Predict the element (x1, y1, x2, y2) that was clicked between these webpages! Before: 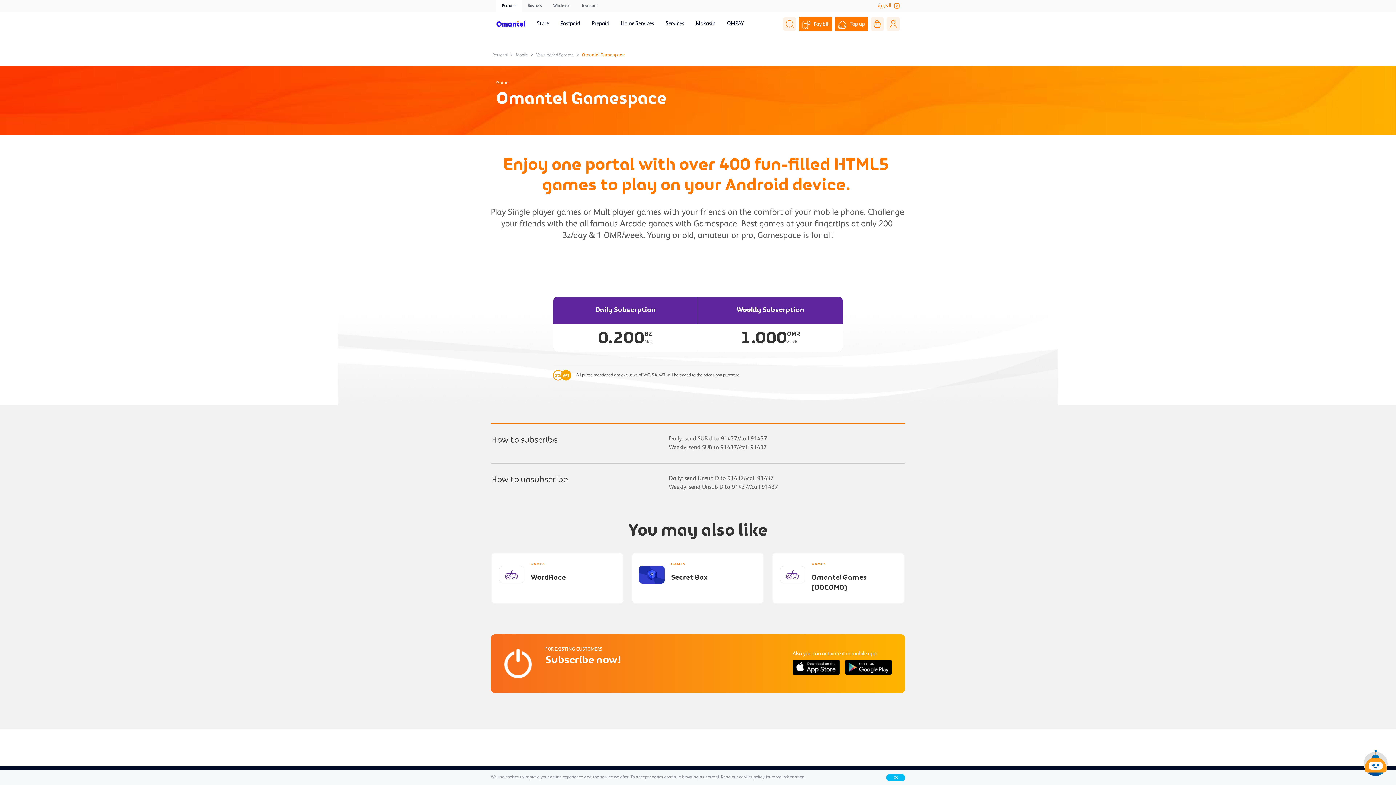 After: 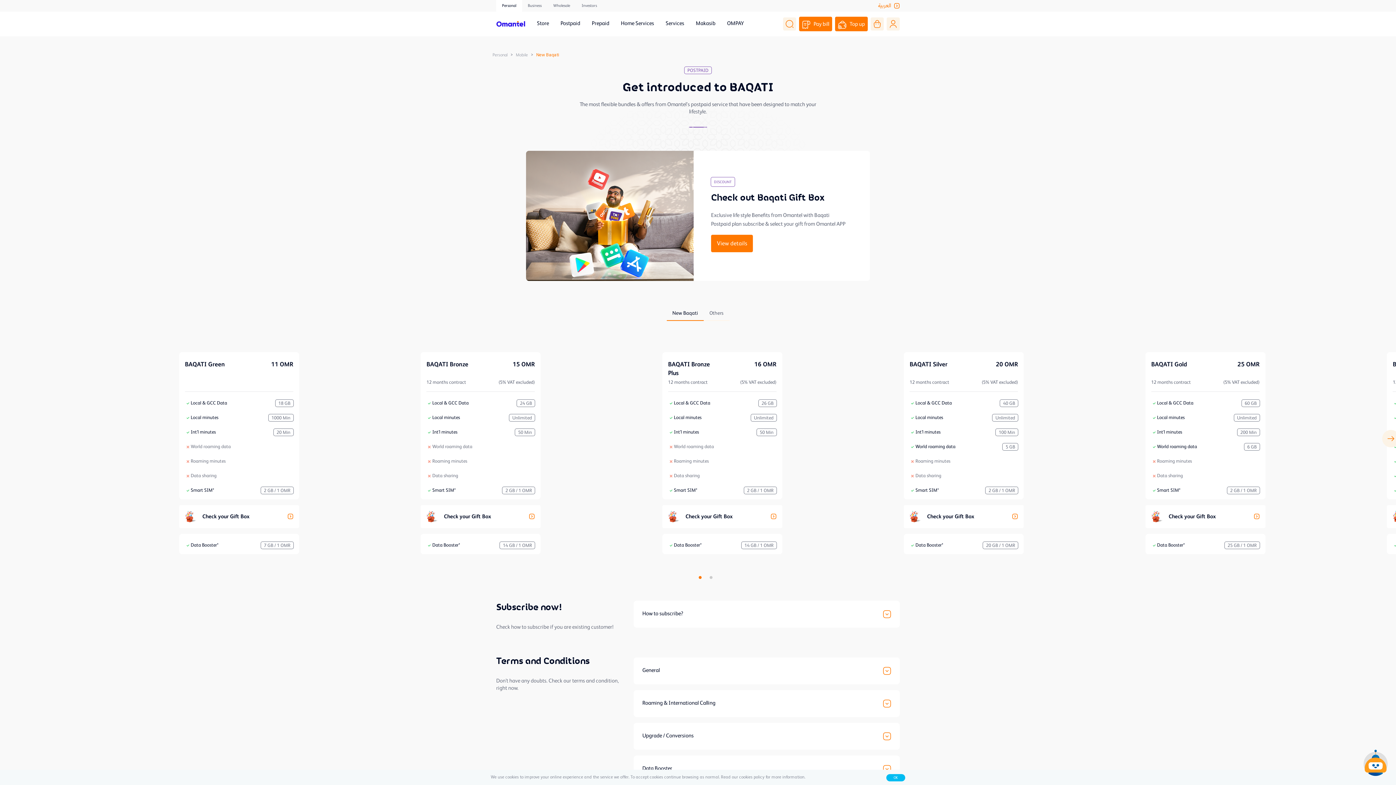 Action: bbox: (516, 52, 529, 57) label: Mobile 